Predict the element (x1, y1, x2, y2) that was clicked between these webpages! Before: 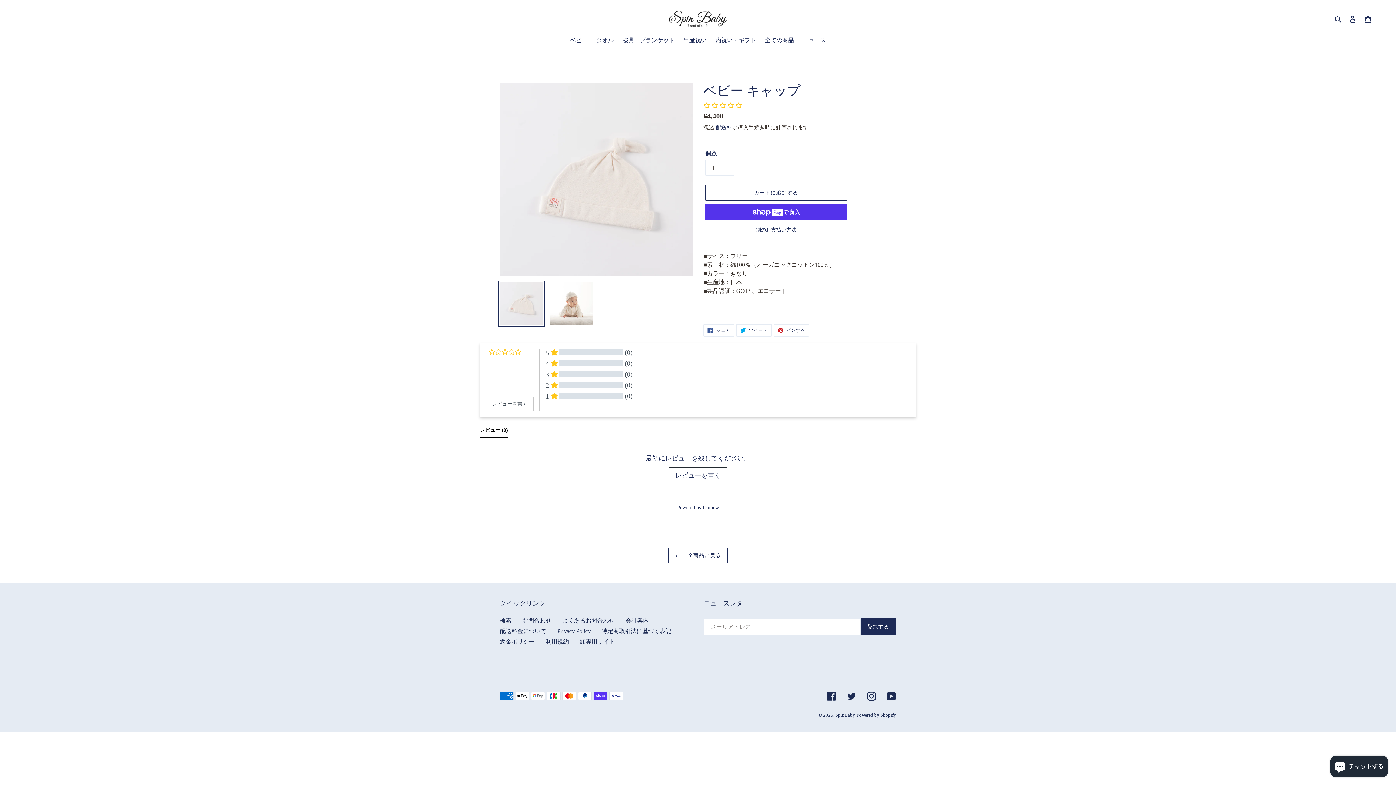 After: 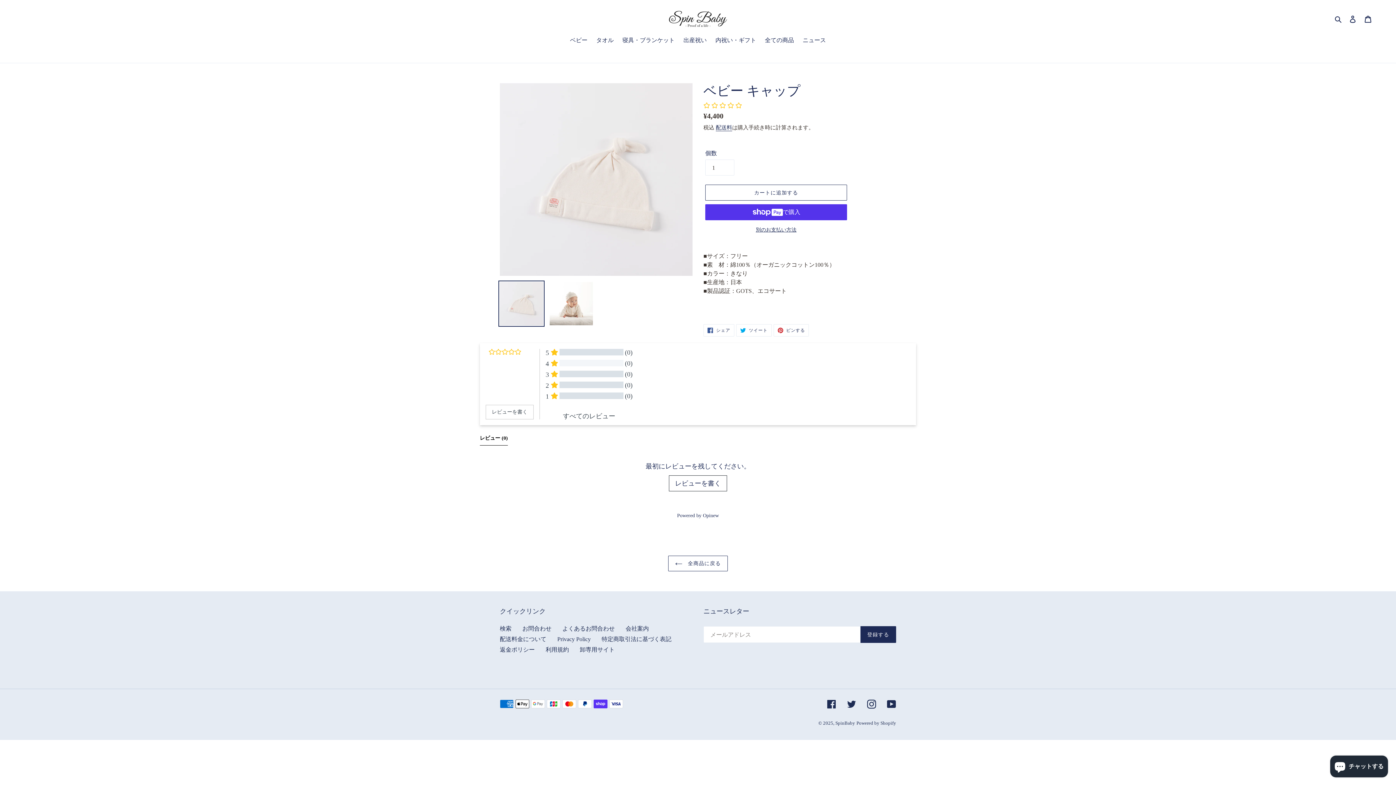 Action: label: Show only 4 star reviews bbox: (545, 359, 632, 370)